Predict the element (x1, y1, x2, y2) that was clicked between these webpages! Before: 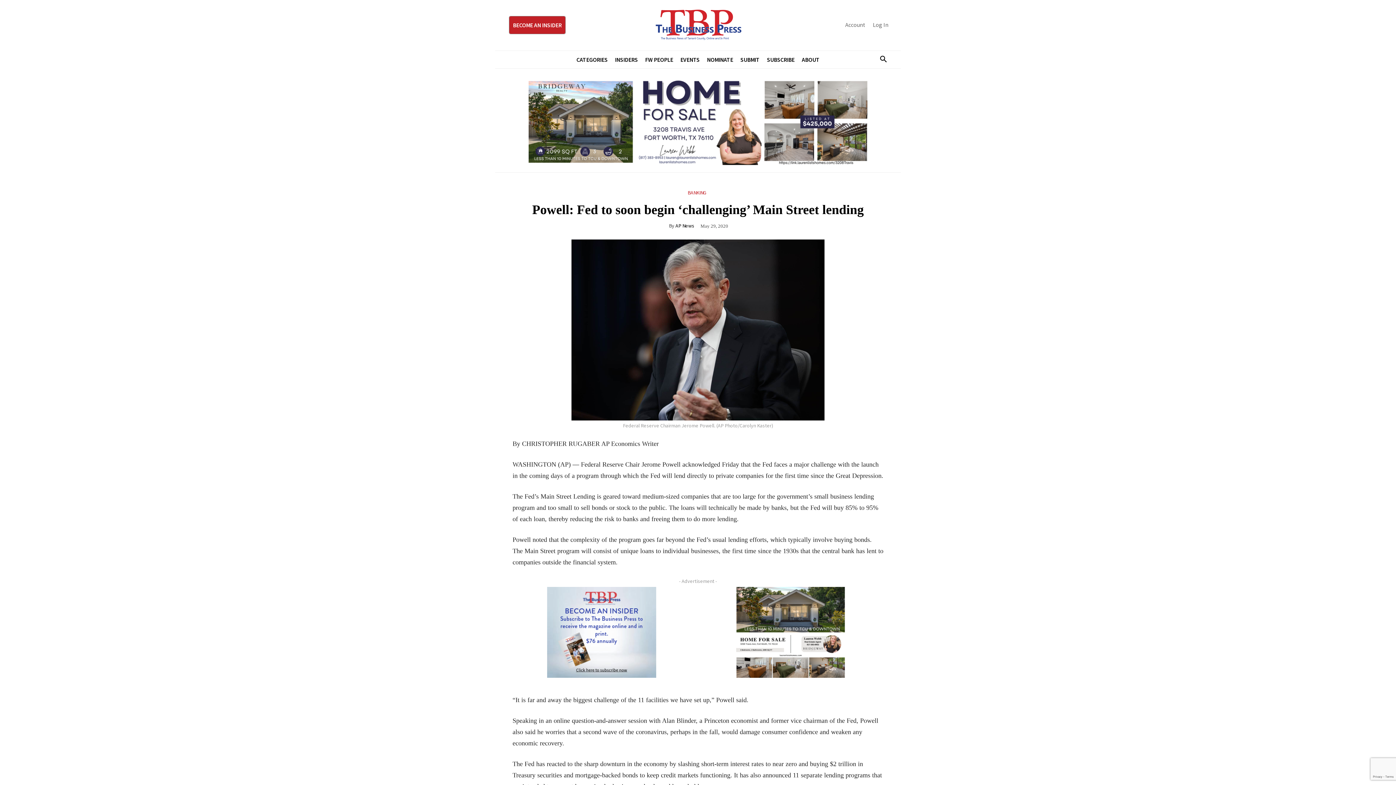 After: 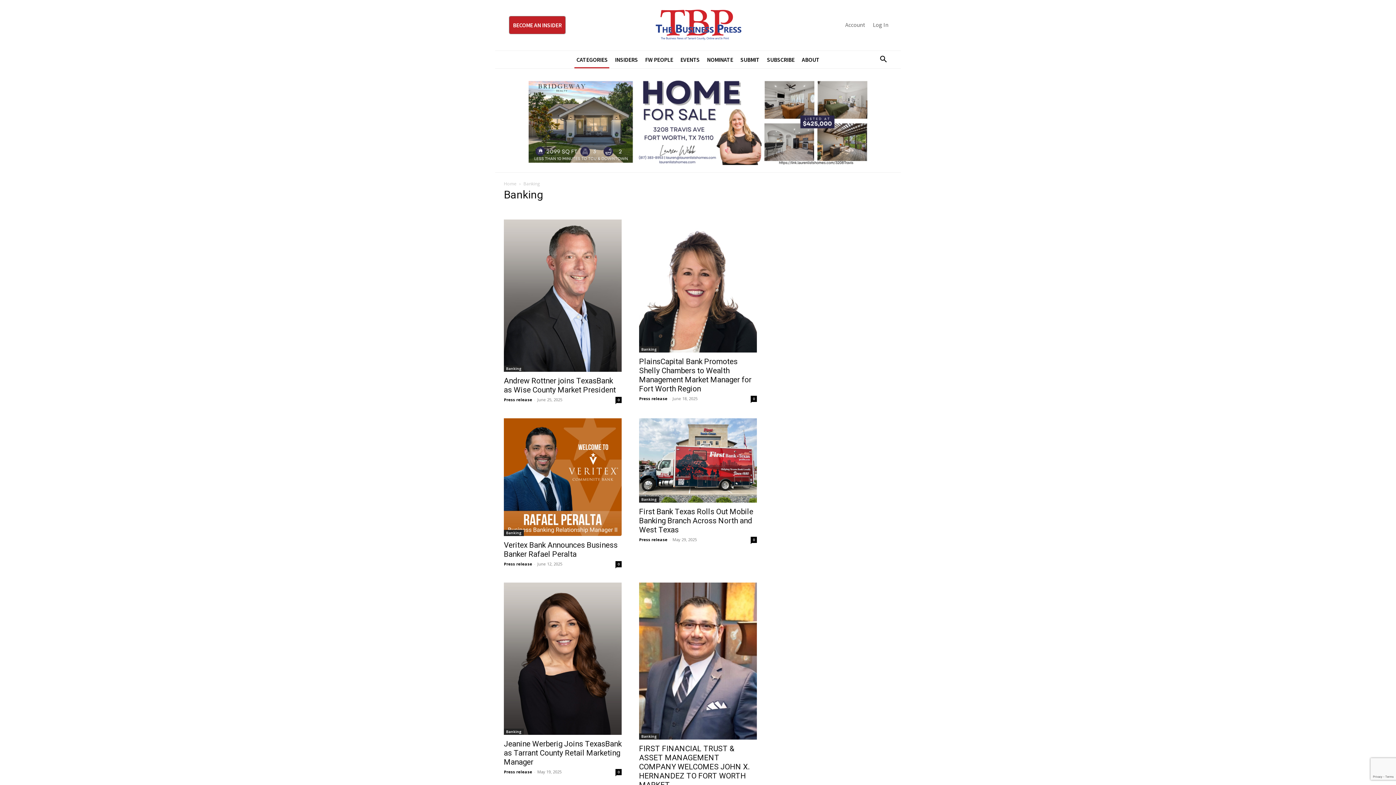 Action: label: BANKING bbox: (685, 189, 708, 196)